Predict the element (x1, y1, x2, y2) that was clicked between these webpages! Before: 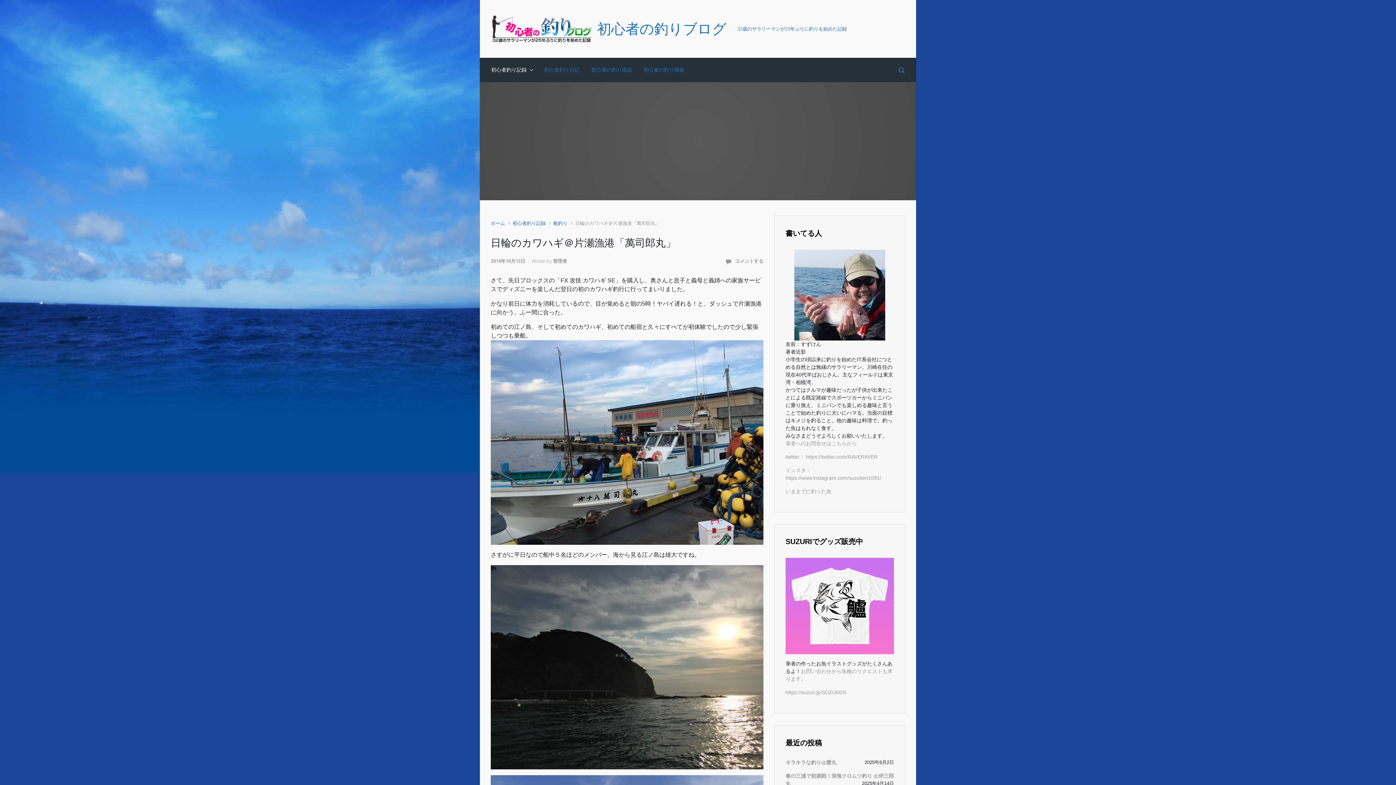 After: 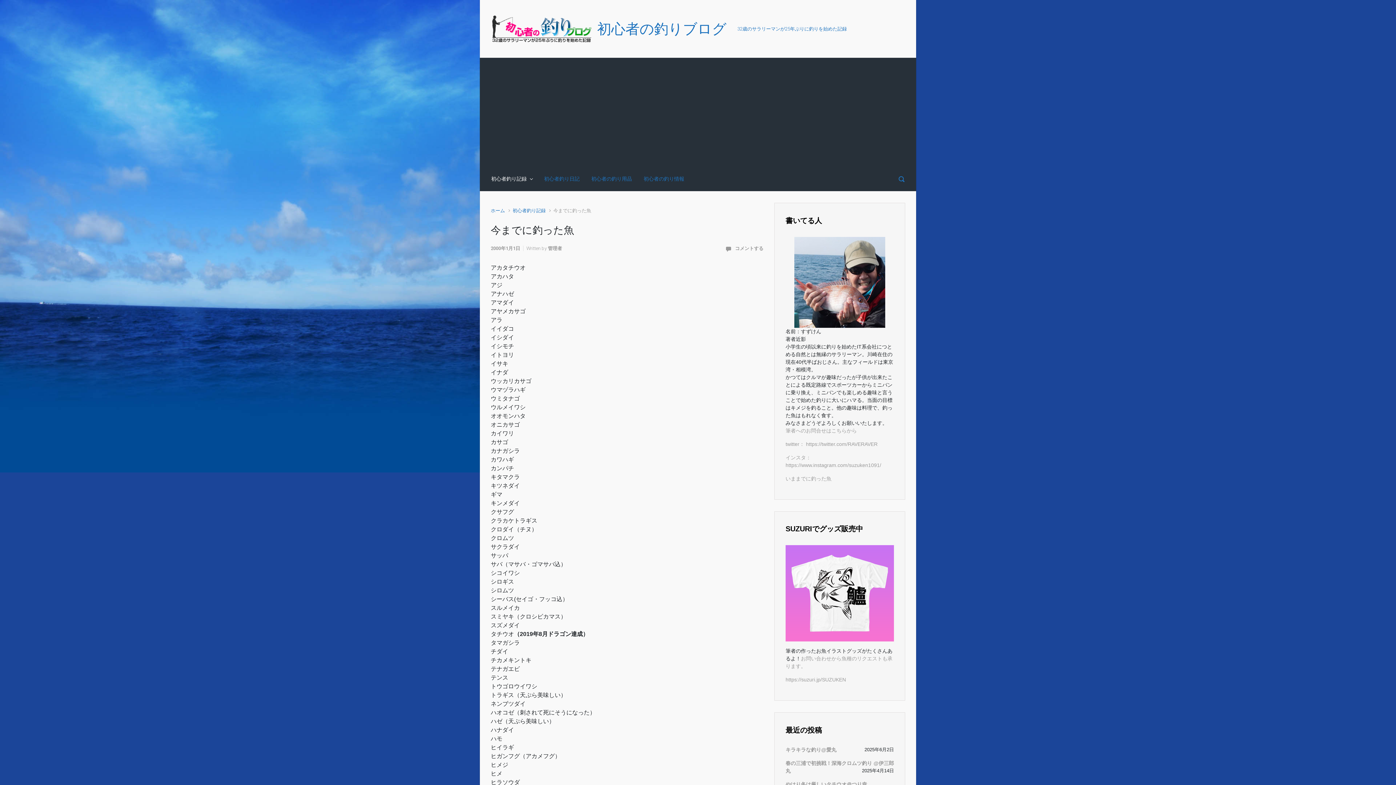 Action: label: いままでに釣った魚 bbox: (785, 487, 831, 495)